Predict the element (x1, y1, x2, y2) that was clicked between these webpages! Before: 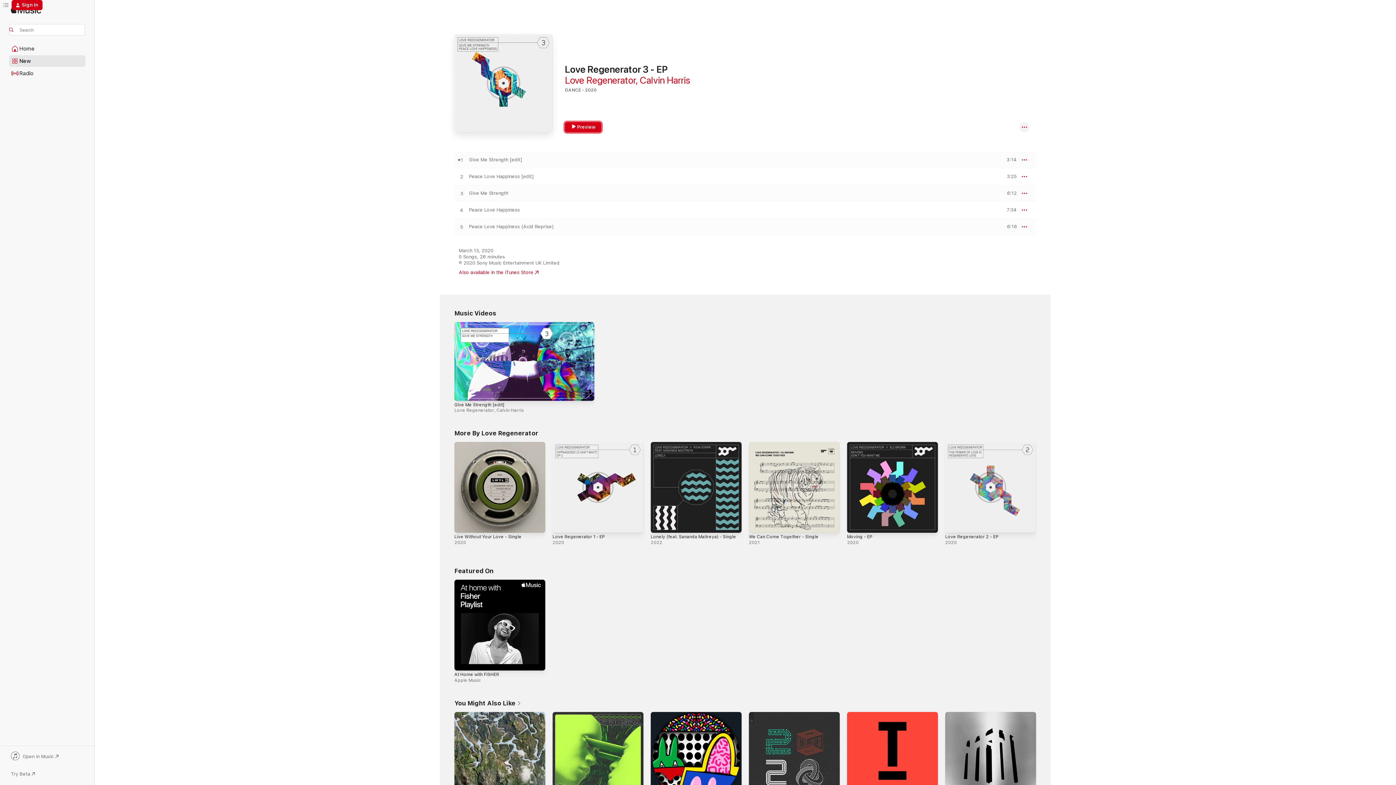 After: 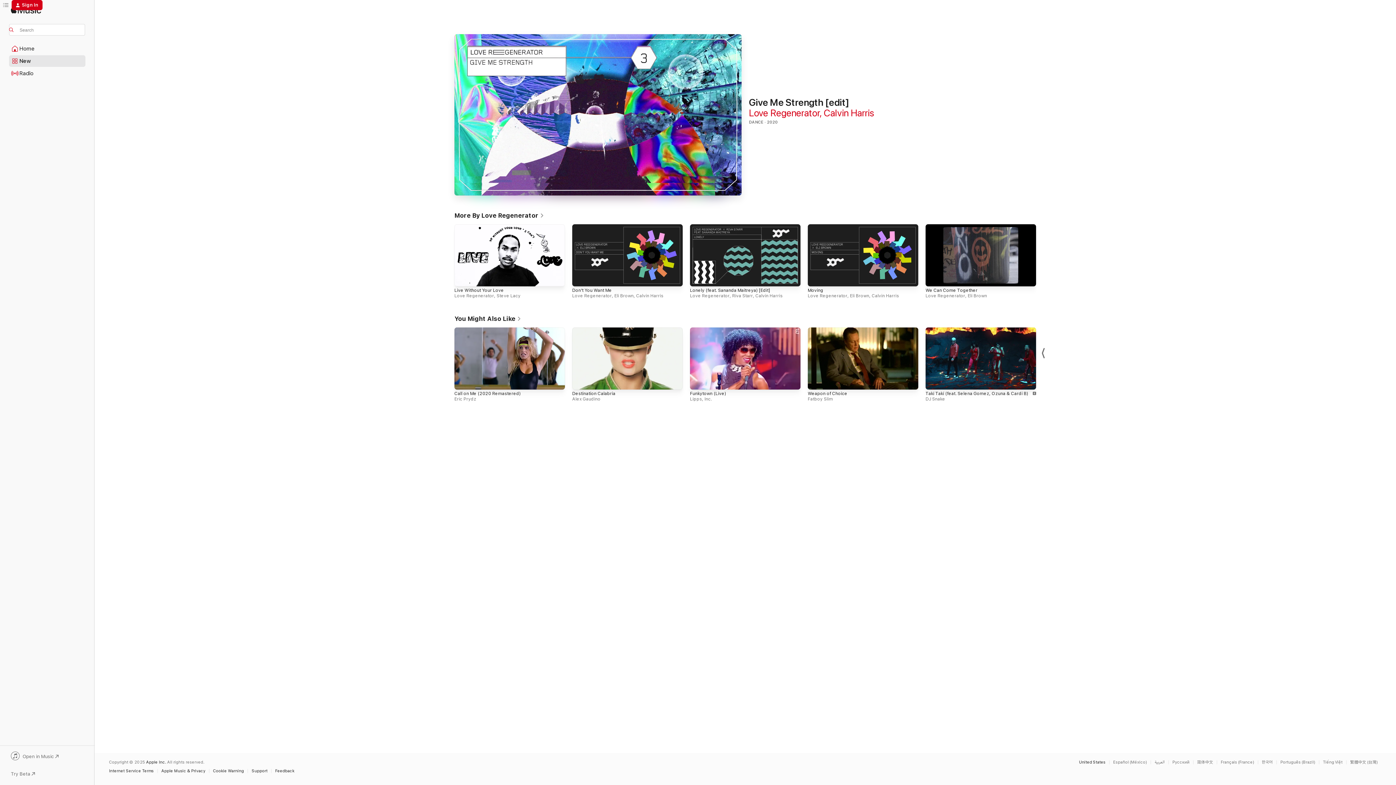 Action: label: Give Me Strength [edit] bbox: (454, 402, 504, 407)